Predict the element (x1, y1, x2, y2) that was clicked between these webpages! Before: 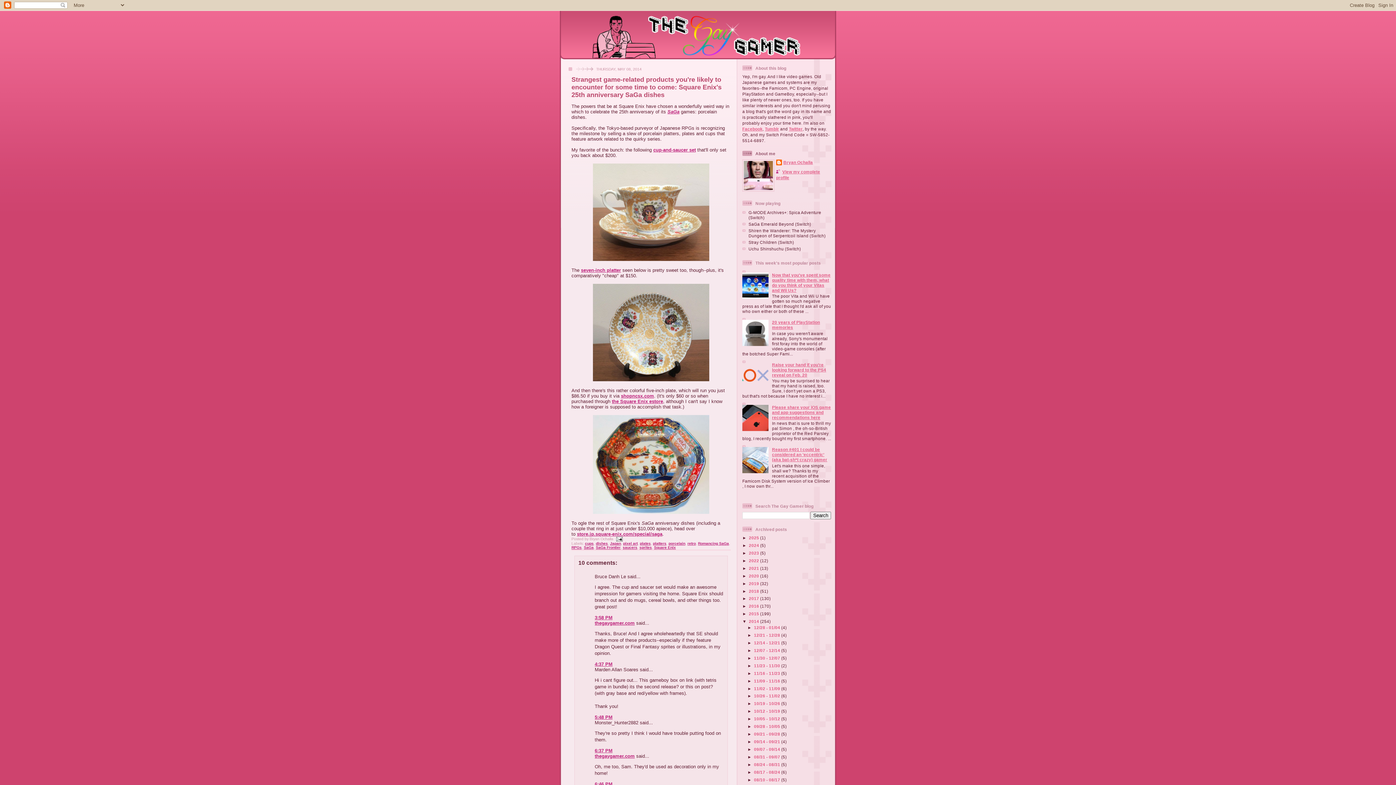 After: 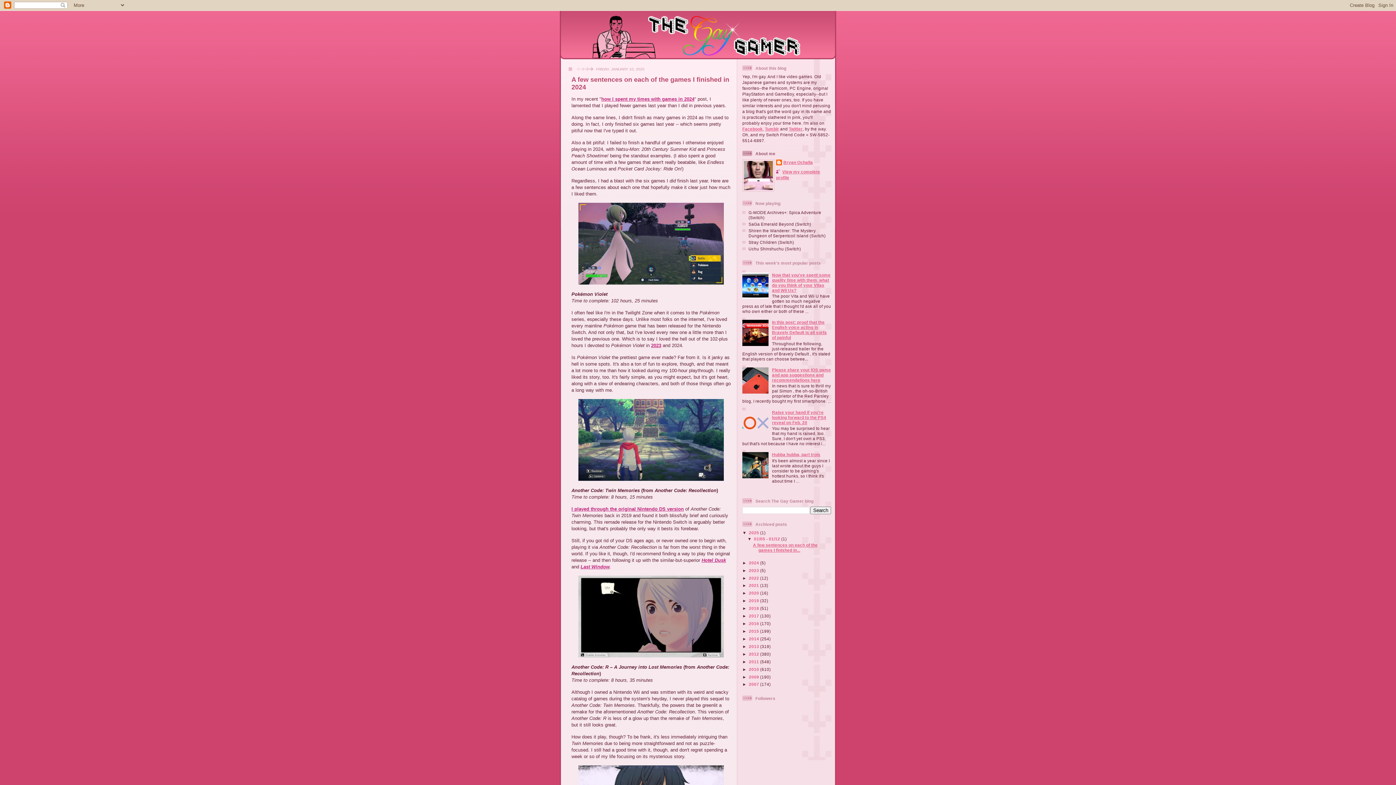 Action: label: thegaygamer.com bbox: (594, 753, 634, 759)